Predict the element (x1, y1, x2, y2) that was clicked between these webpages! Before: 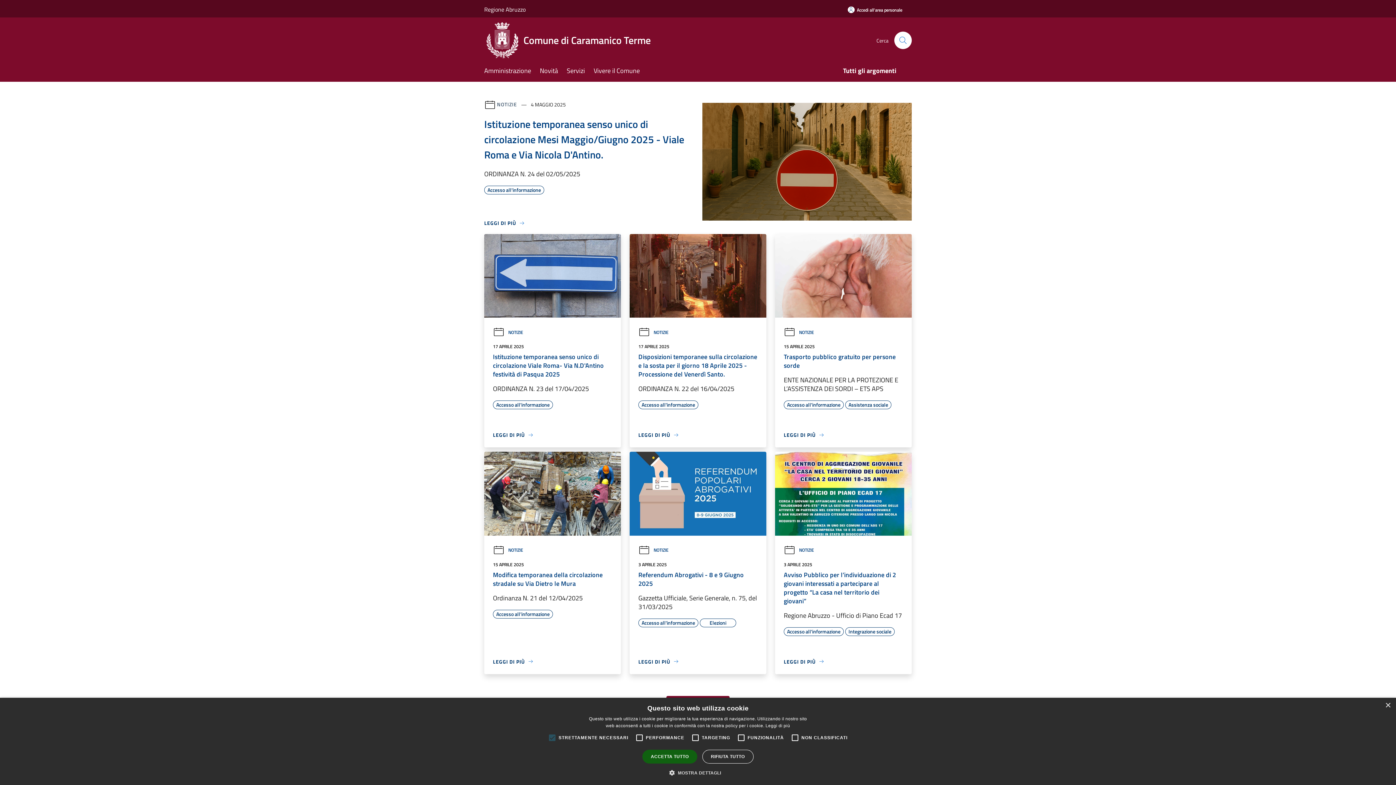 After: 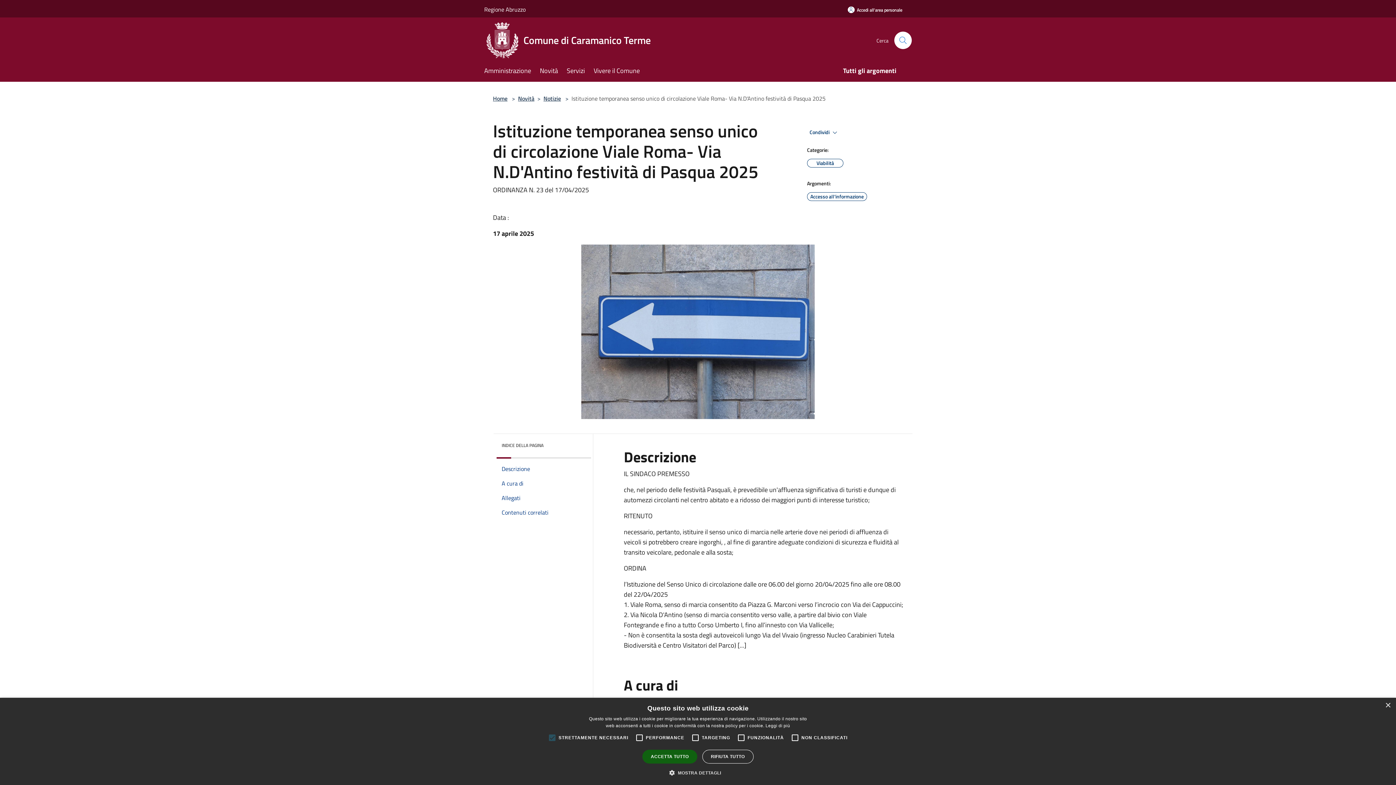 Action: bbox: (493, 352, 612, 379) label: Istituzione temporanea senso unico di circolazione Viale Roma- Via N.D'Antino festività di Pasqua 2025